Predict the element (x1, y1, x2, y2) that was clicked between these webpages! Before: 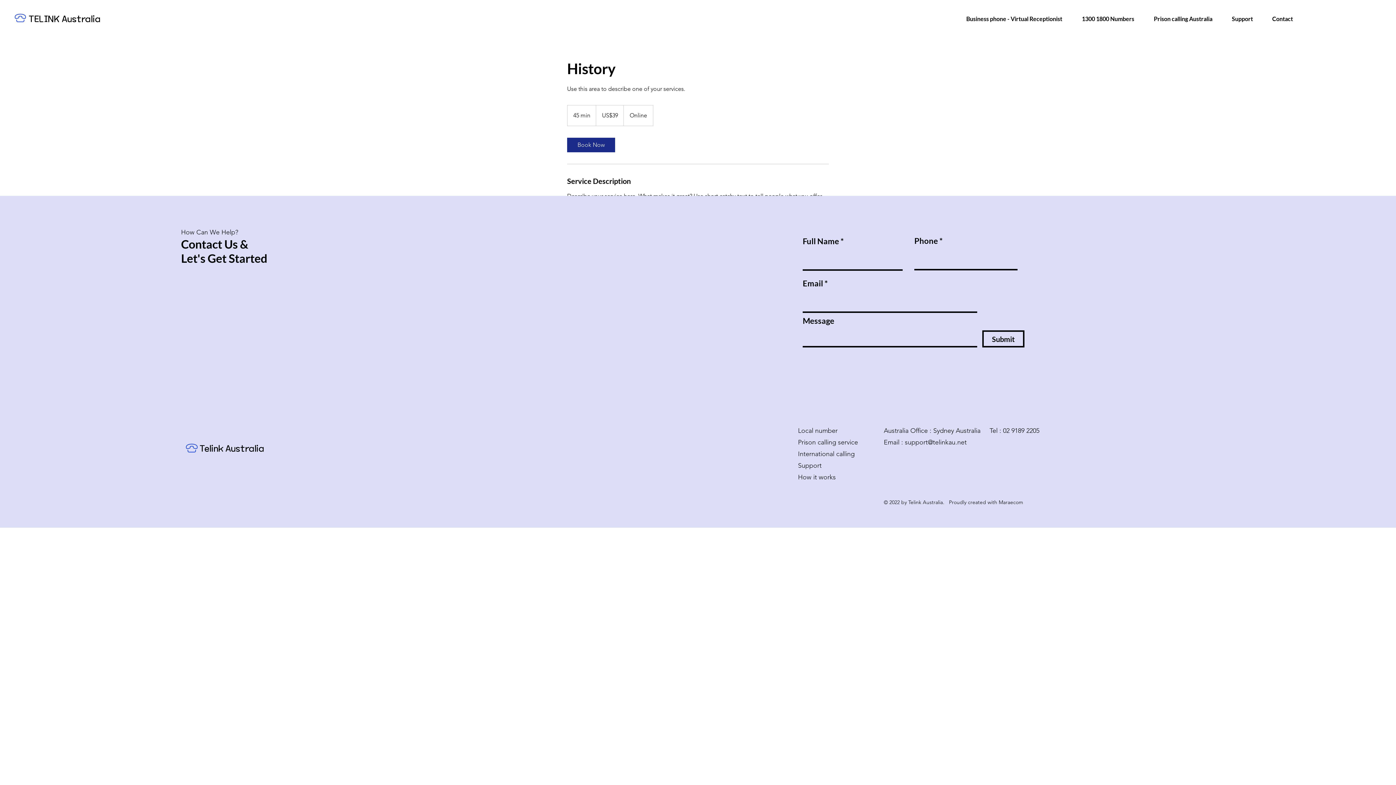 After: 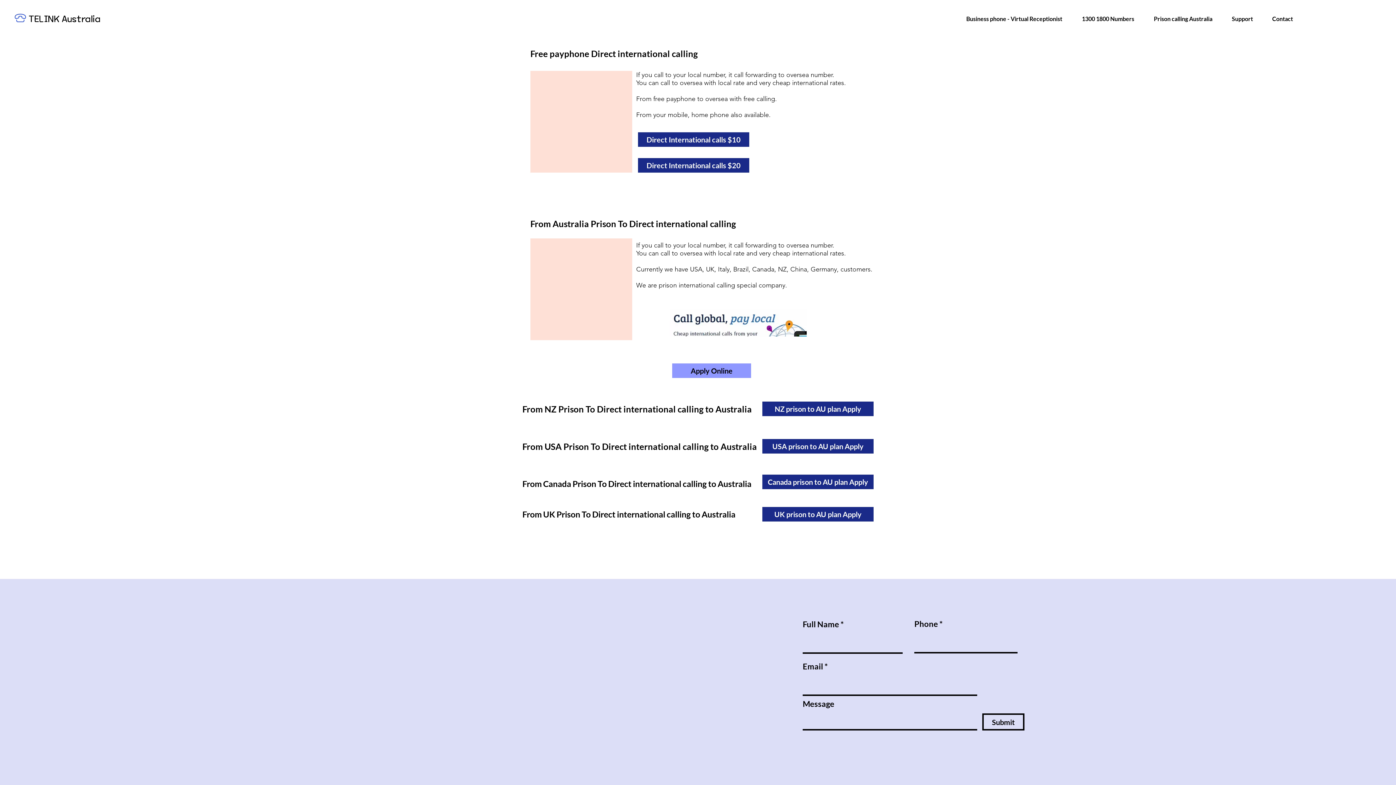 Action: bbox: (798, 450, 854, 458) label: International calling